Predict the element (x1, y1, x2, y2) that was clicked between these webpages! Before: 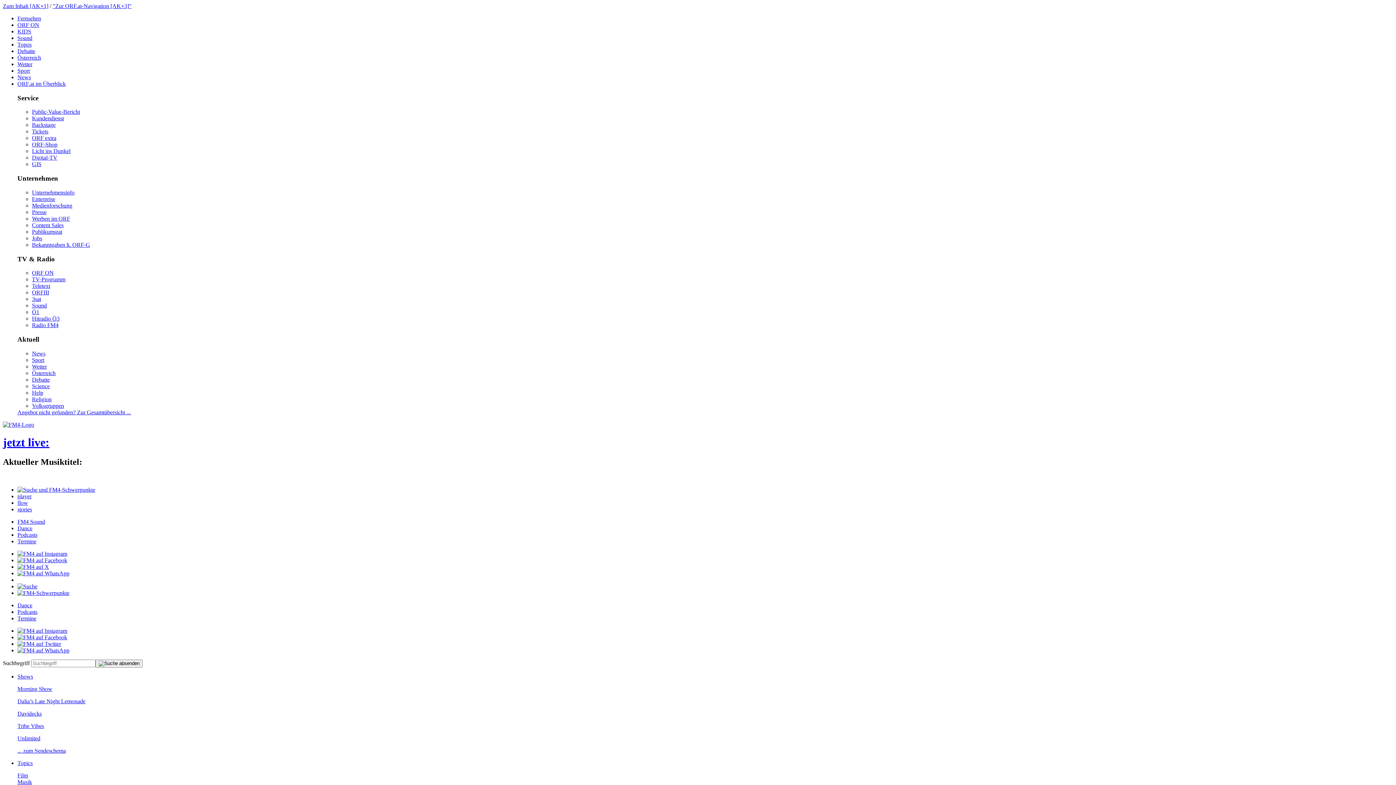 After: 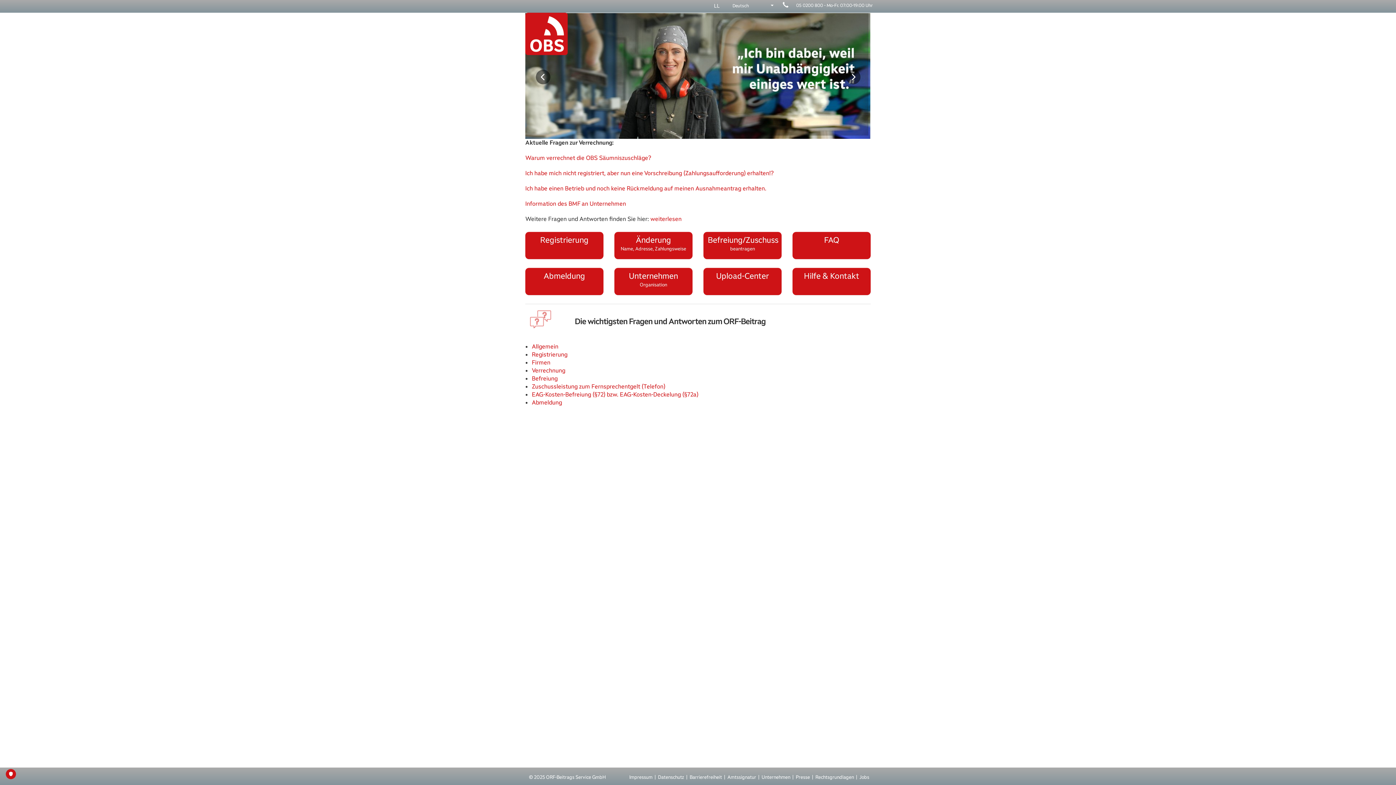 Action: label: GIS bbox: (32, 161, 41, 167)